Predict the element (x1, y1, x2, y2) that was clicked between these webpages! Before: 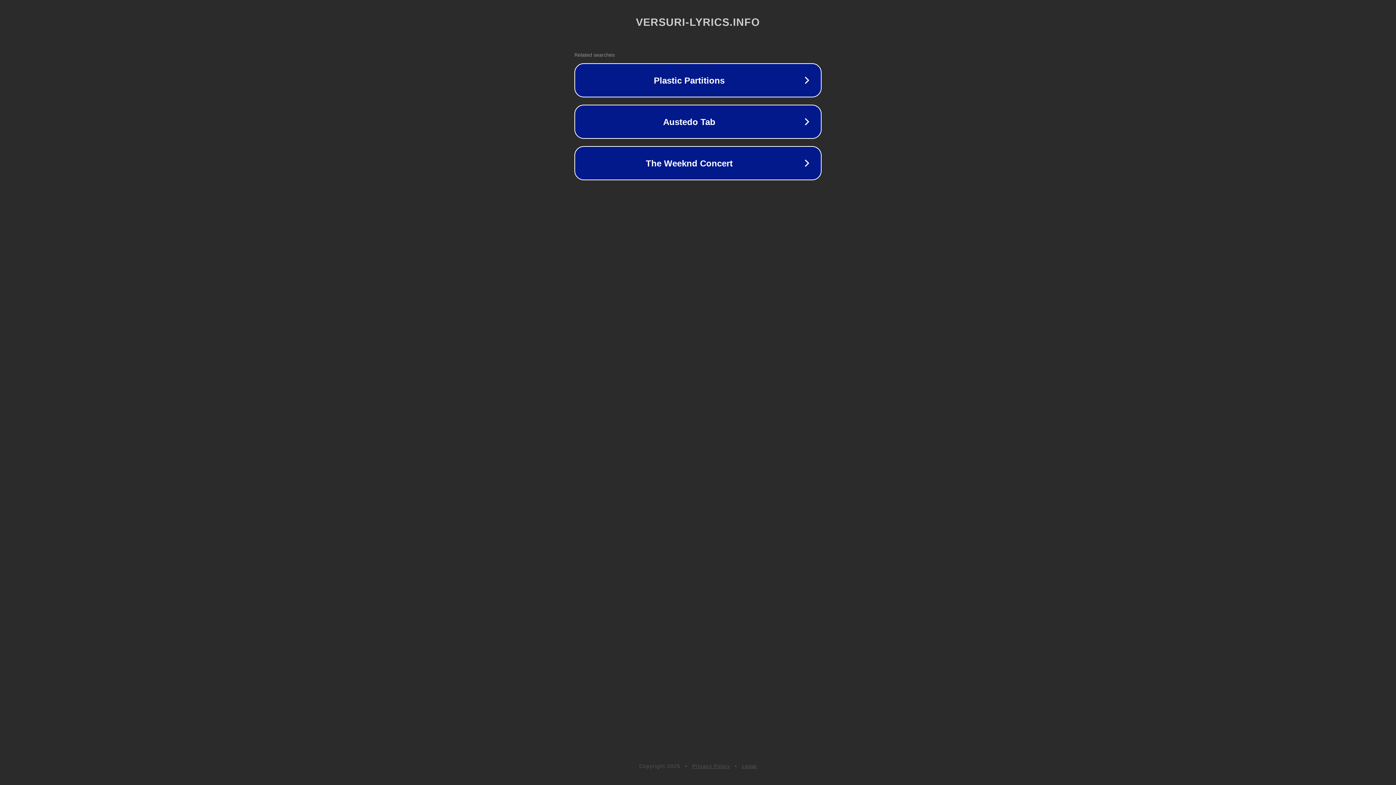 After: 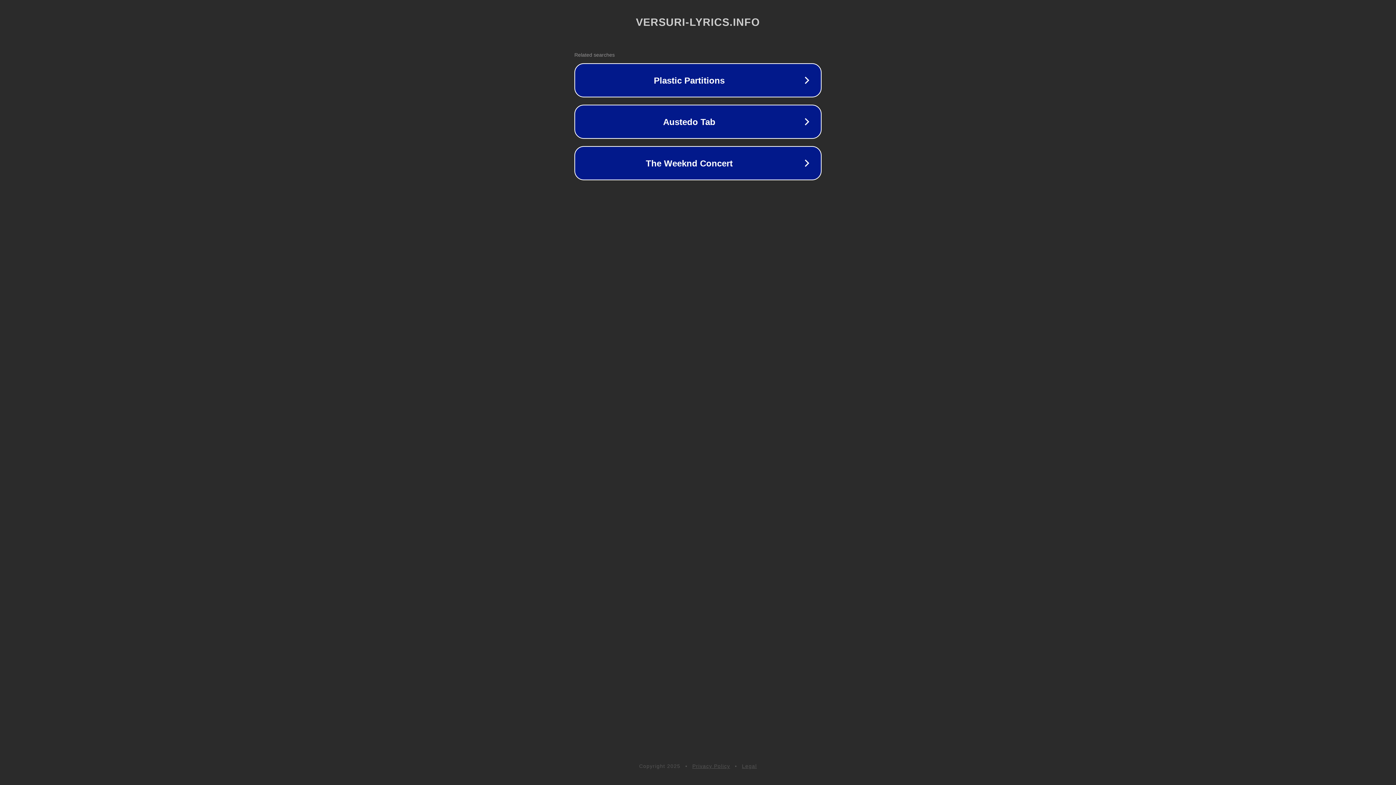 Action: label: Legal bbox: (742, 763, 757, 769)